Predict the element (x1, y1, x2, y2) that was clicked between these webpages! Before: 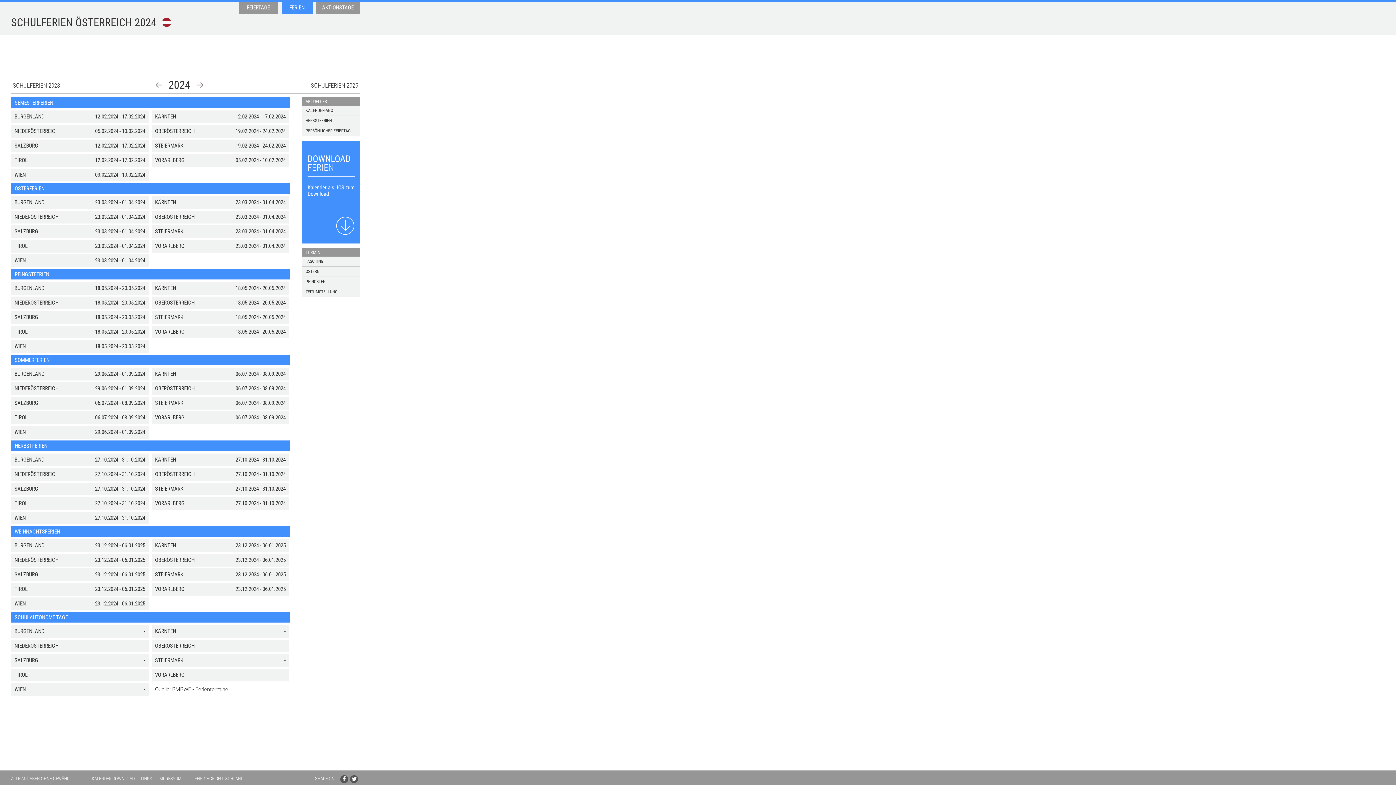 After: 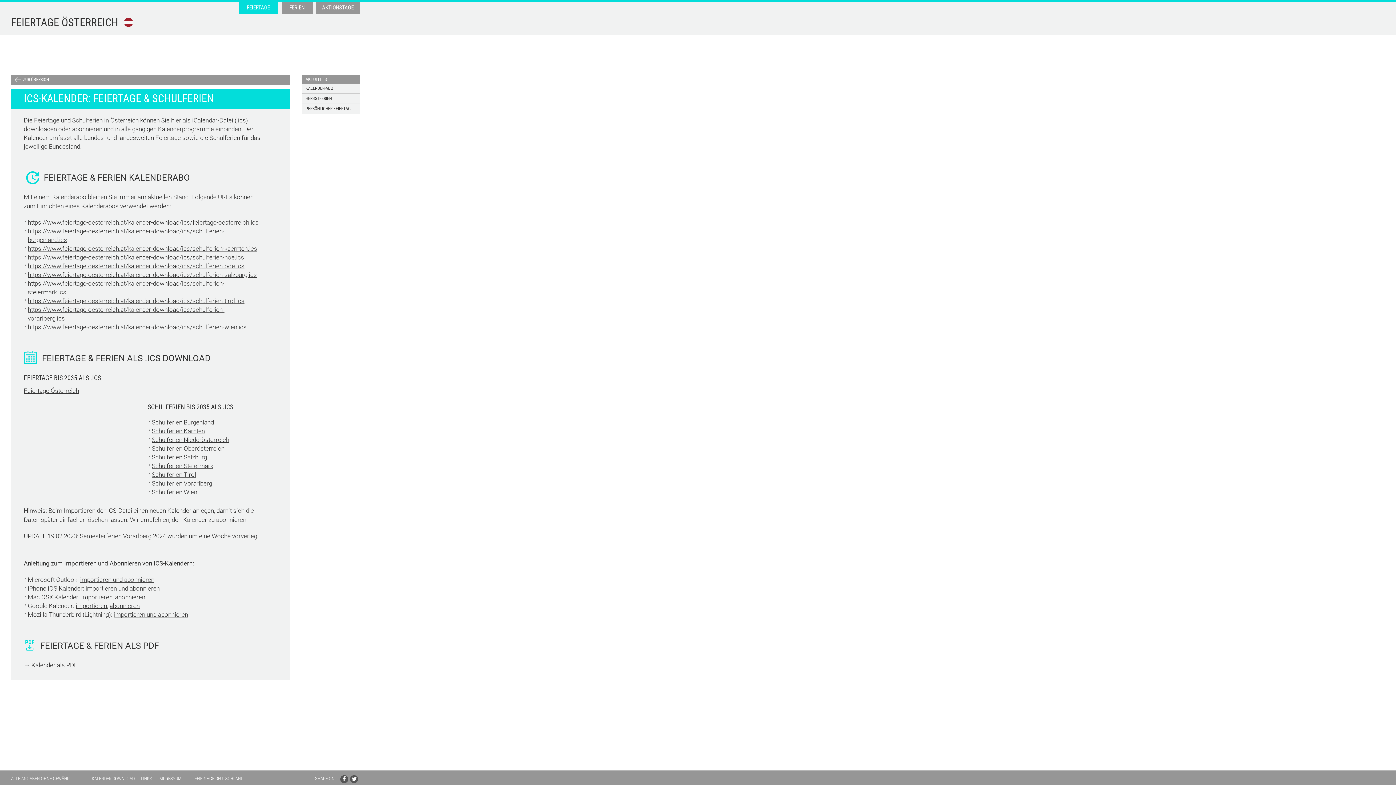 Action: bbox: (89, 776, 137, 781) label: KALENDER-DOWNLOAD